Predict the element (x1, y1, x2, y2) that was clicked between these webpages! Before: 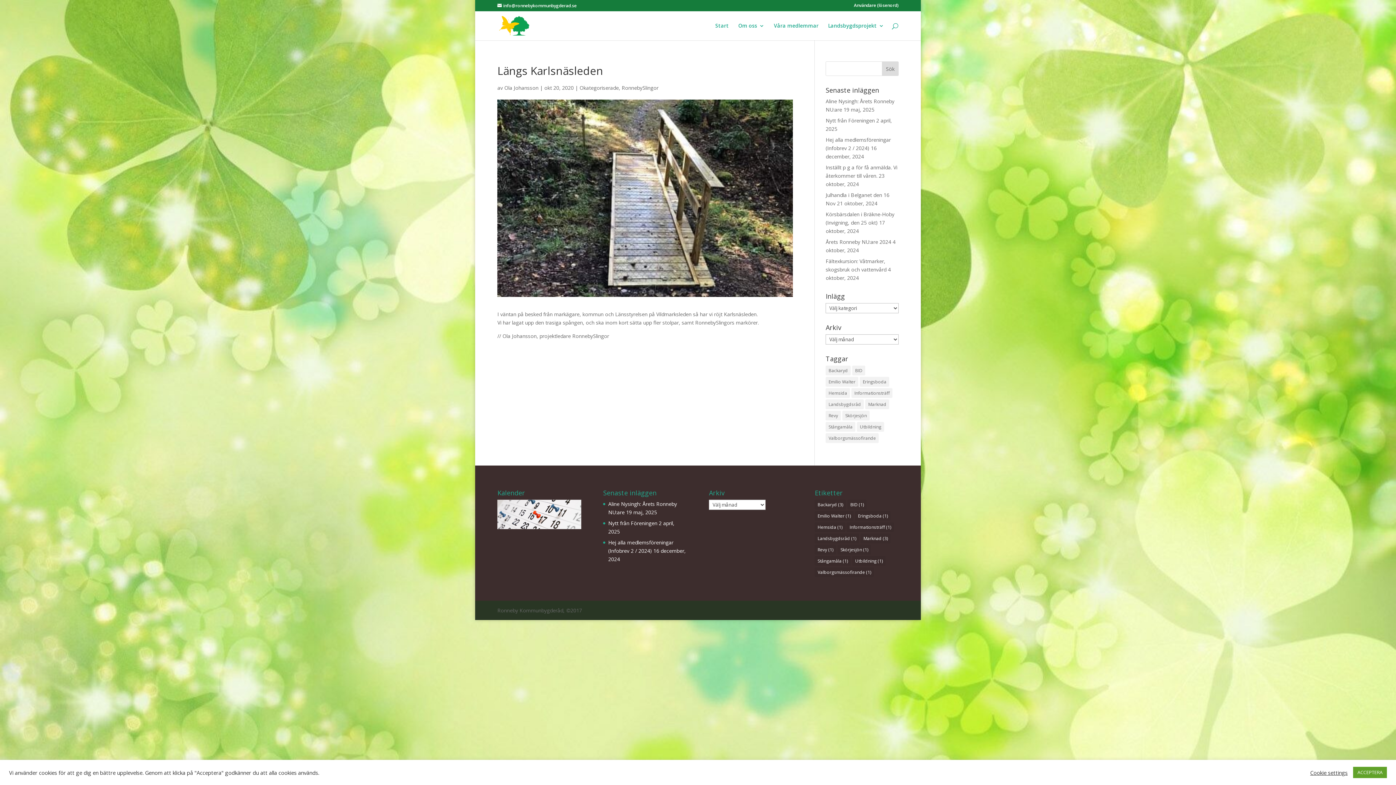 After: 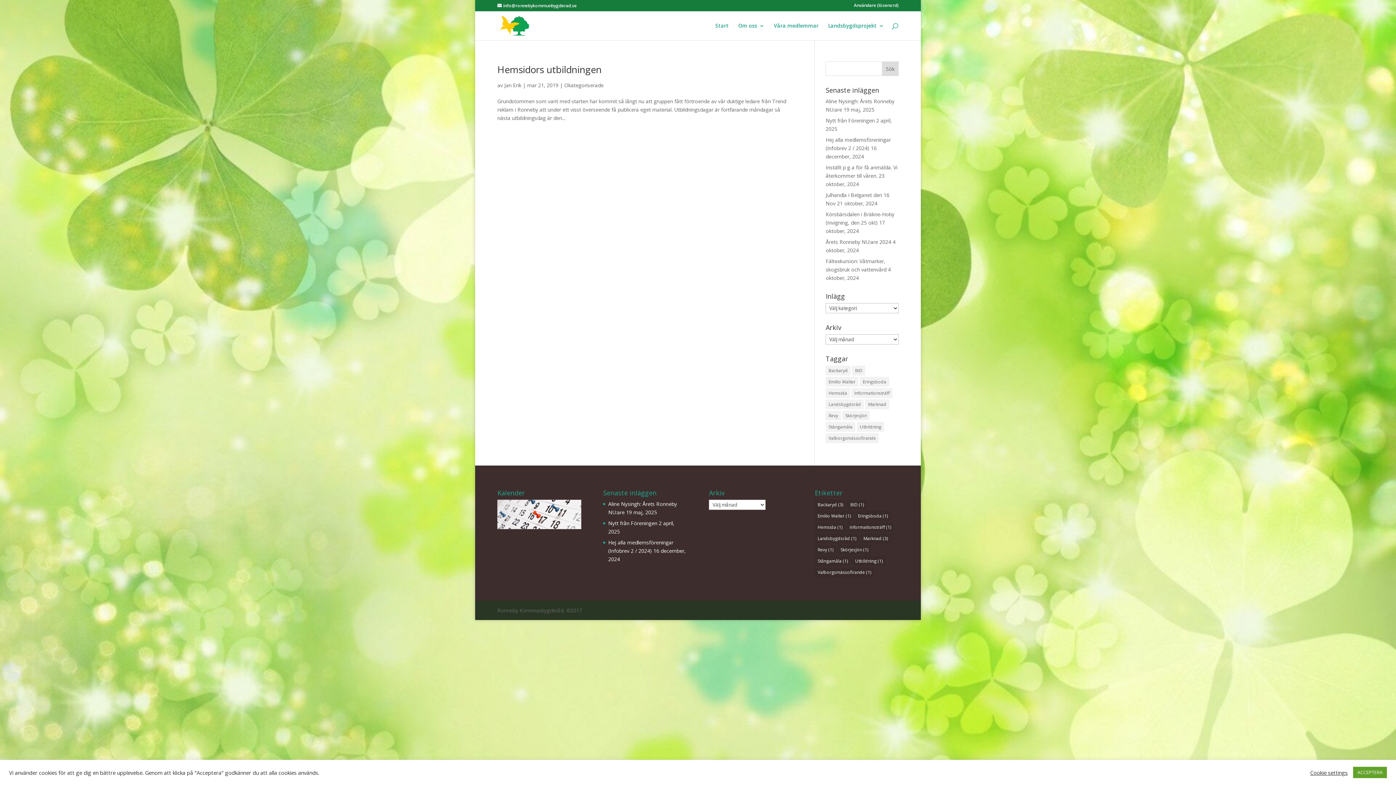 Action: label: Hemsida (1 objekt) bbox: (825, 388, 850, 398)